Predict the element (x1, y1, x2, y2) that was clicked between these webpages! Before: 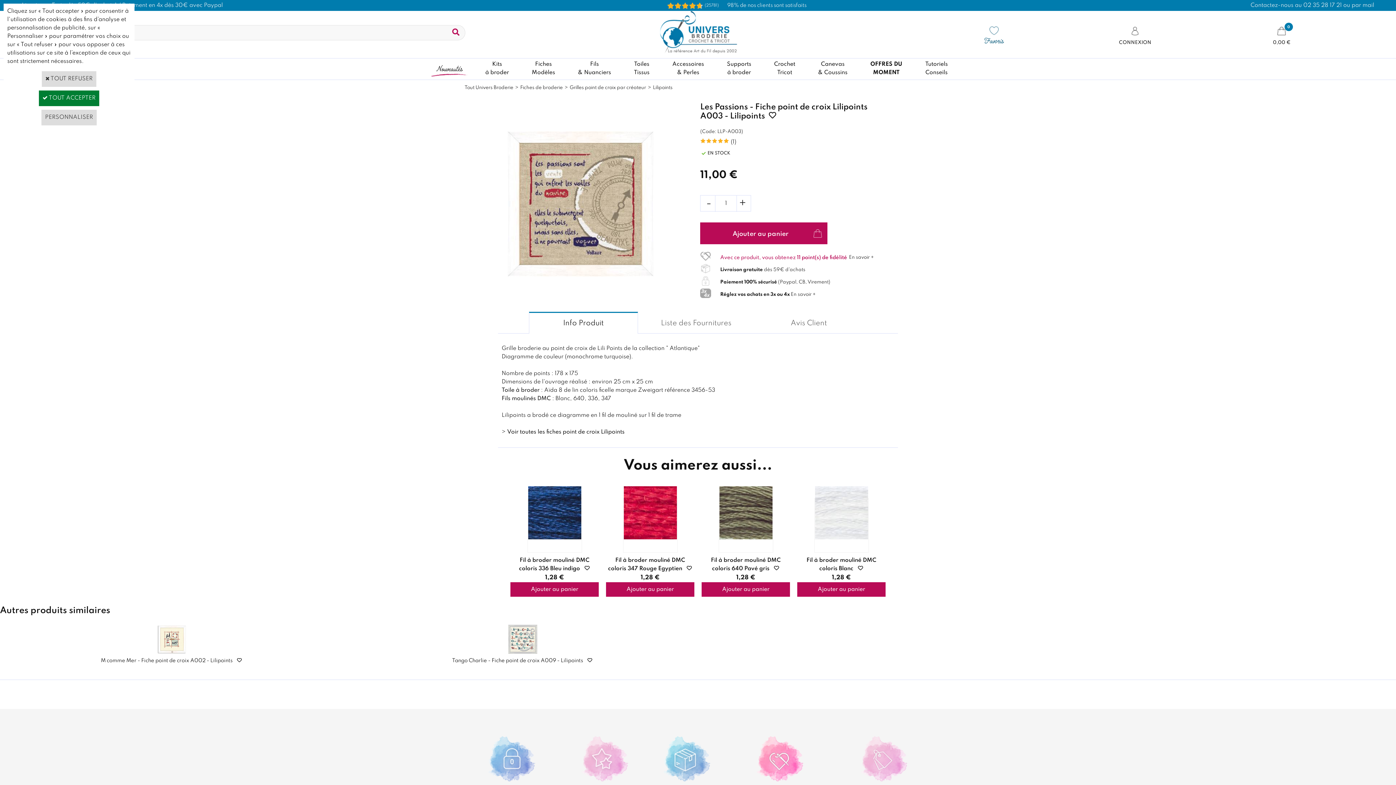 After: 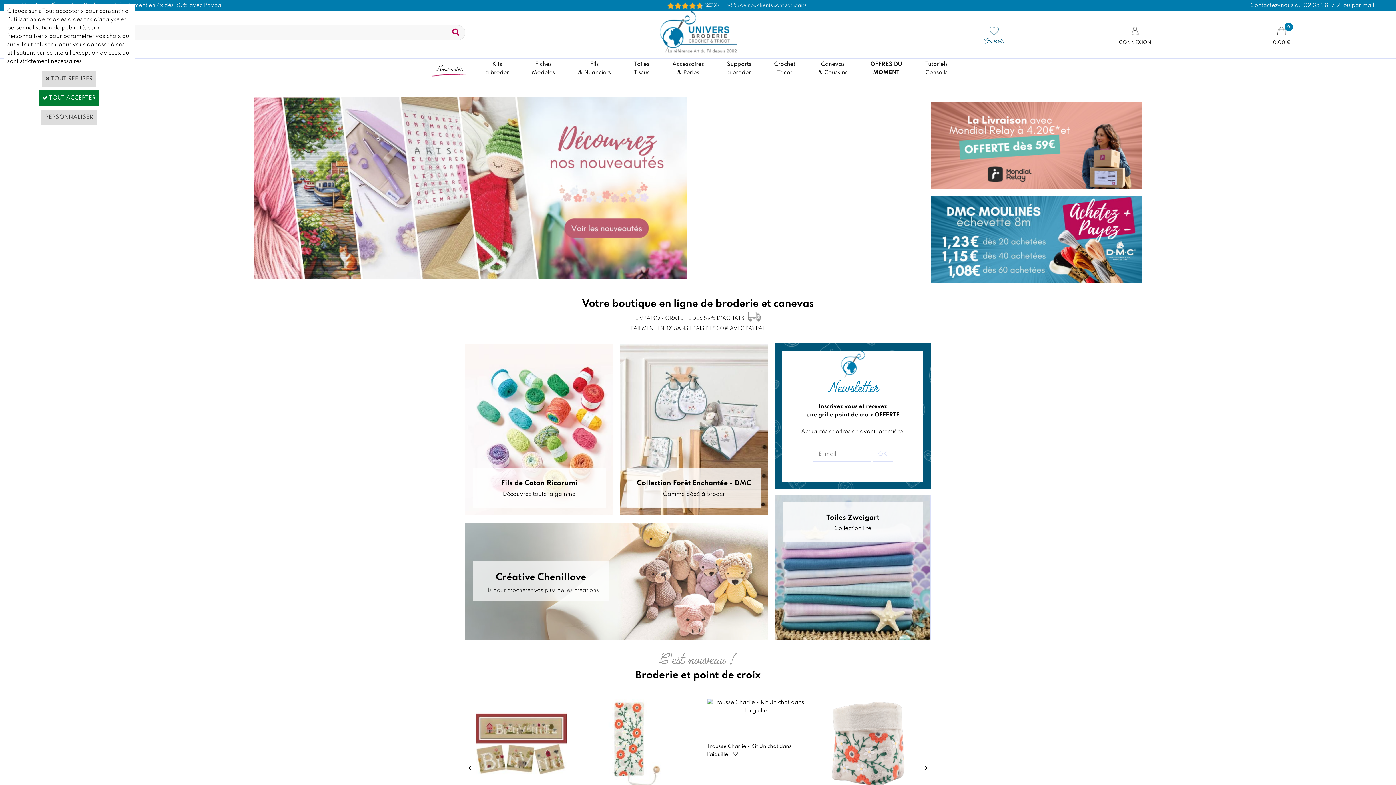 Action: bbox: (655, 49, 740, 54)